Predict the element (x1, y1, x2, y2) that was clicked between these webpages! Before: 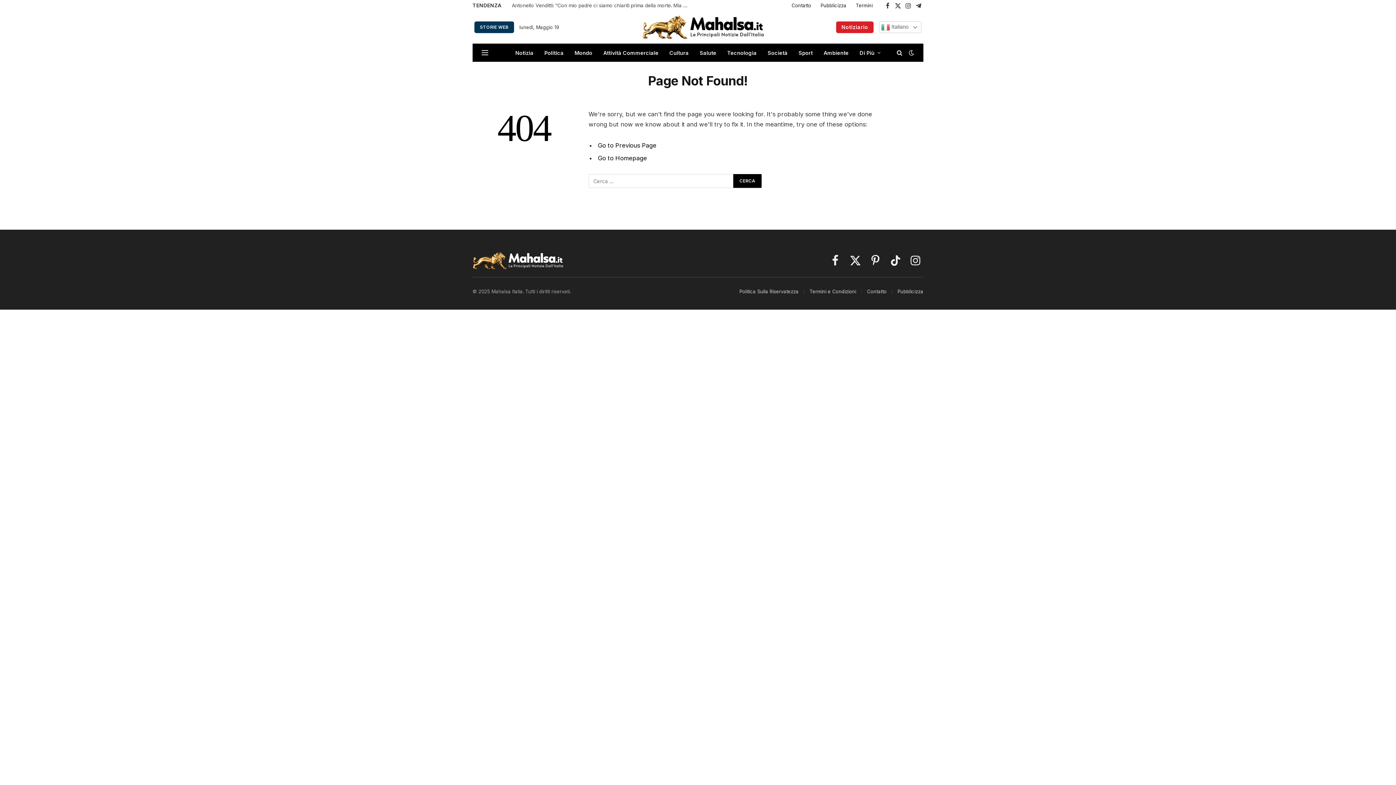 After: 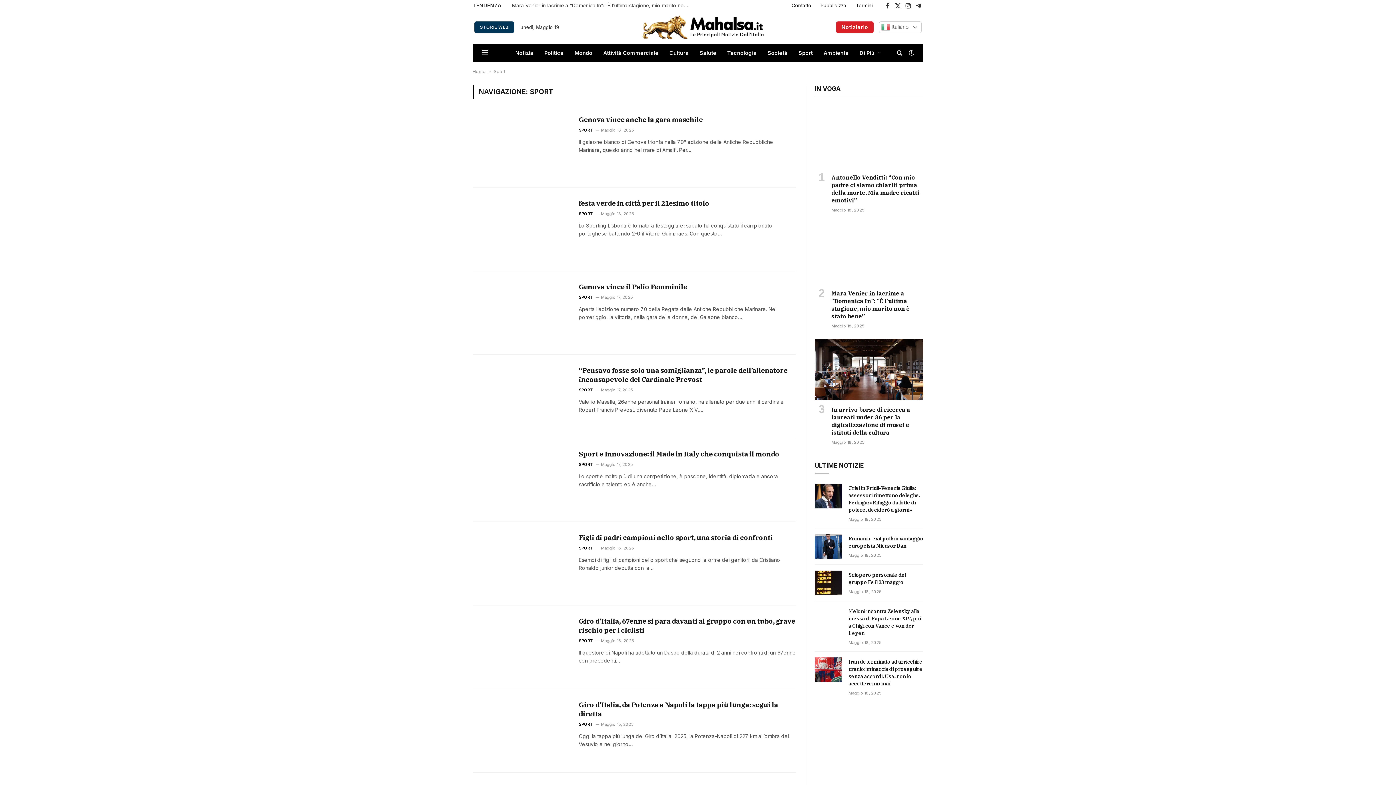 Action: bbox: (793, 43, 818, 61) label: Sport